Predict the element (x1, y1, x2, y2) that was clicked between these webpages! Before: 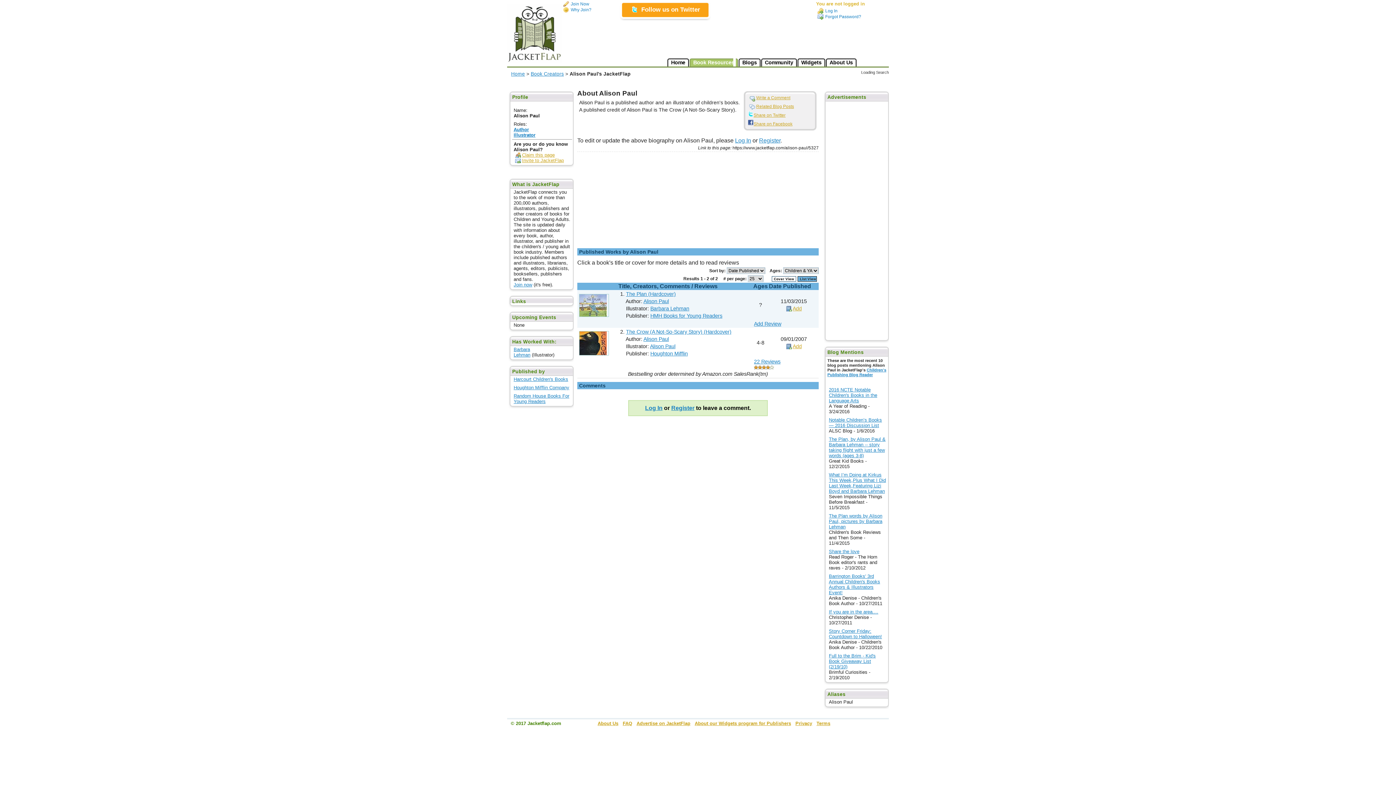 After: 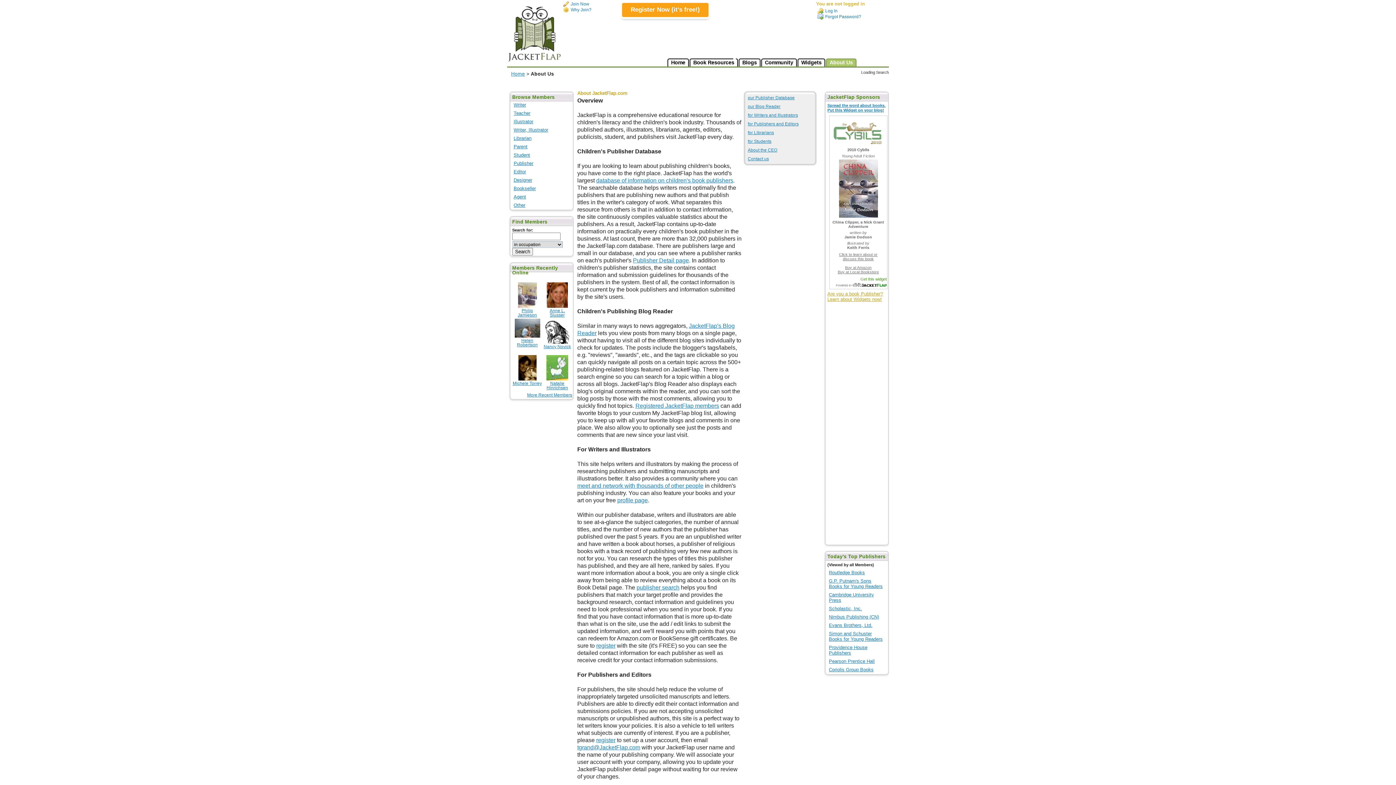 Action: bbox: (826, 58, 856, 66) label: About Us